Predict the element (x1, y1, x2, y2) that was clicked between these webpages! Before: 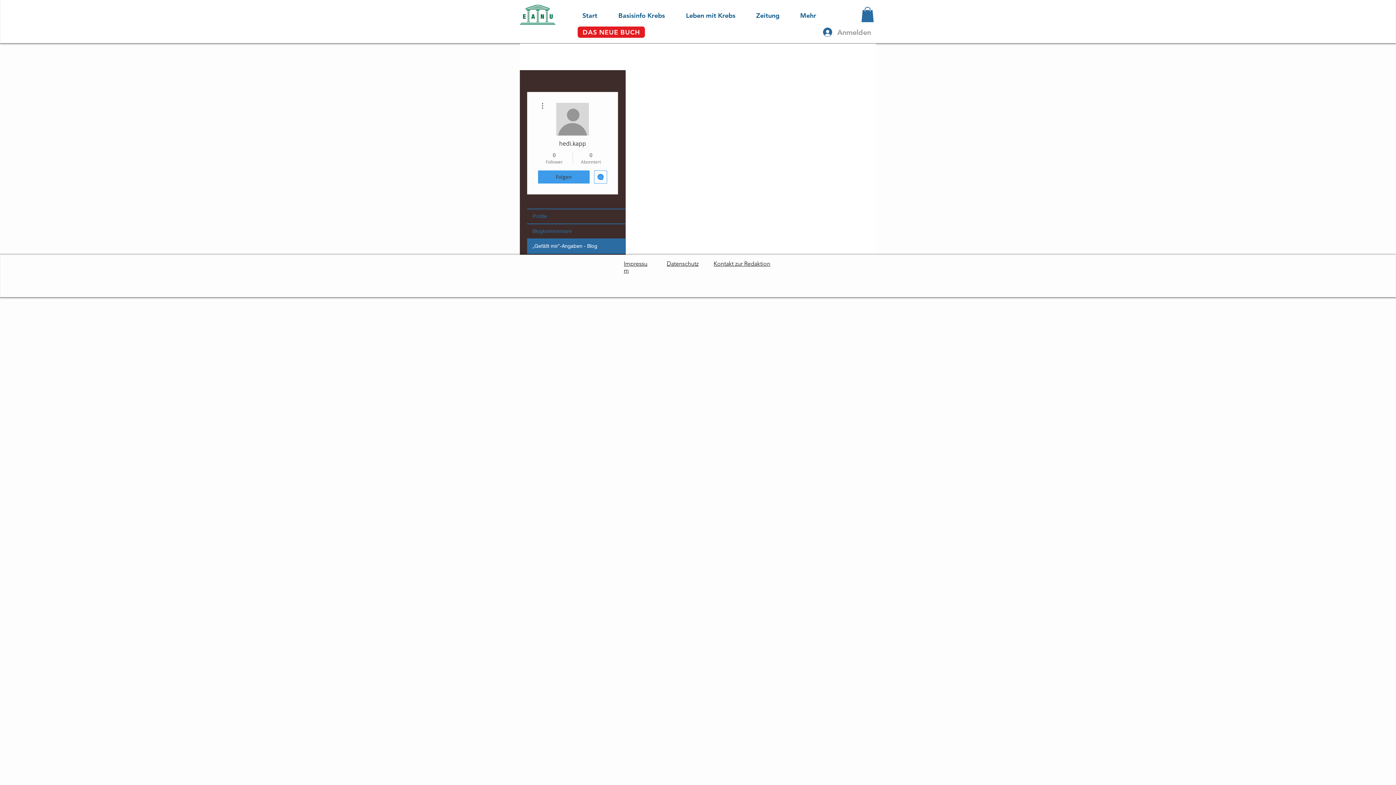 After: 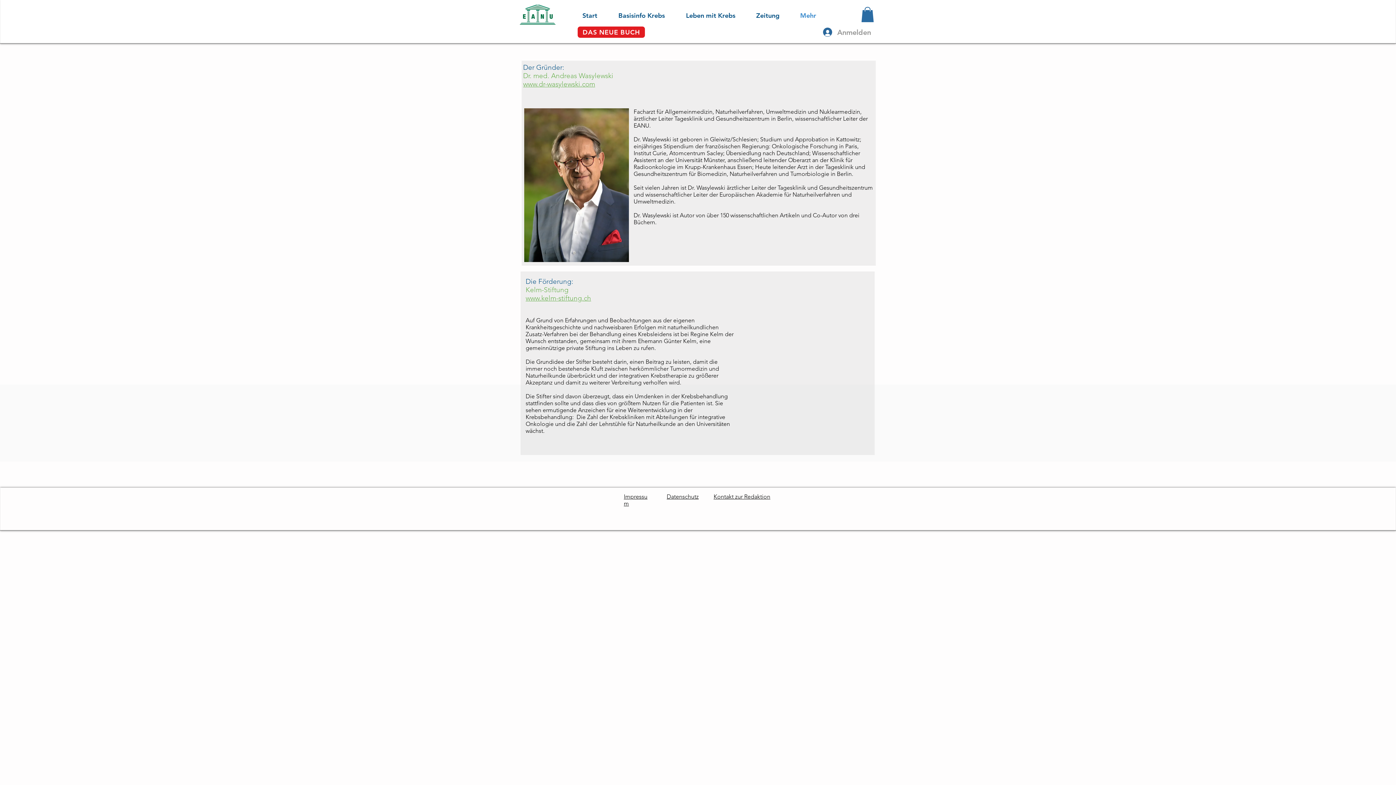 Action: label: Mehr bbox: (783, 10, 820, 18)